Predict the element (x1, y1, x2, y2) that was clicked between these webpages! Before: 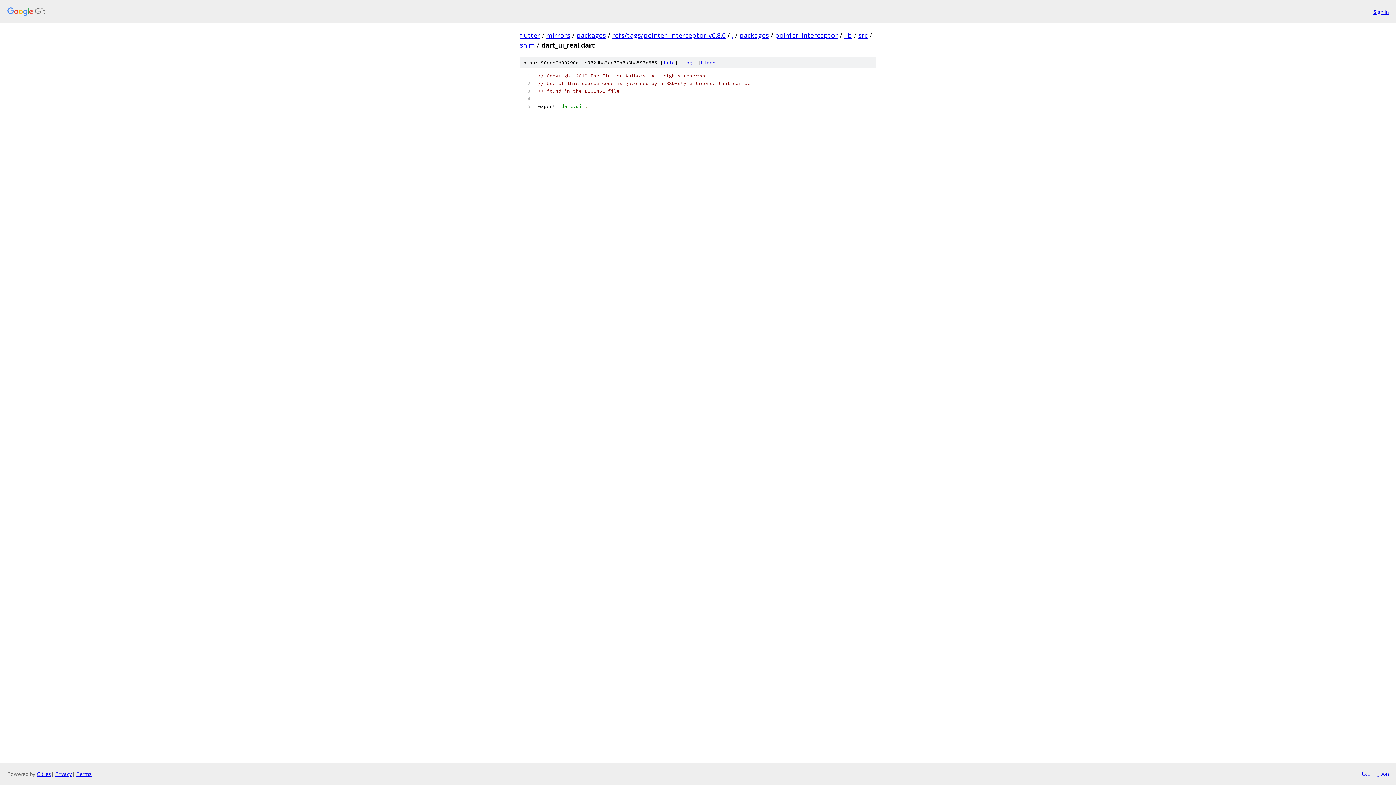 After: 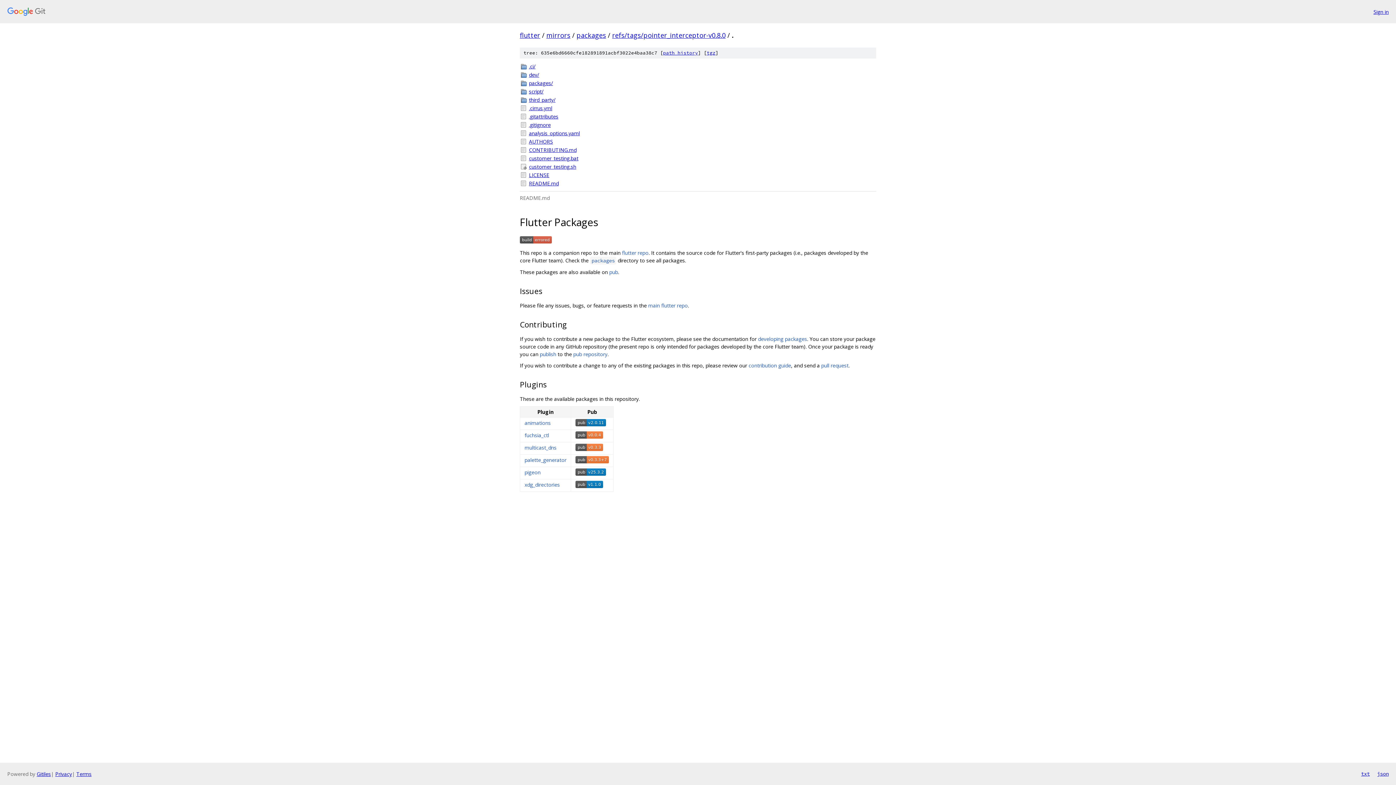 Action: label: . bbox: (732, 30, 733, 39)